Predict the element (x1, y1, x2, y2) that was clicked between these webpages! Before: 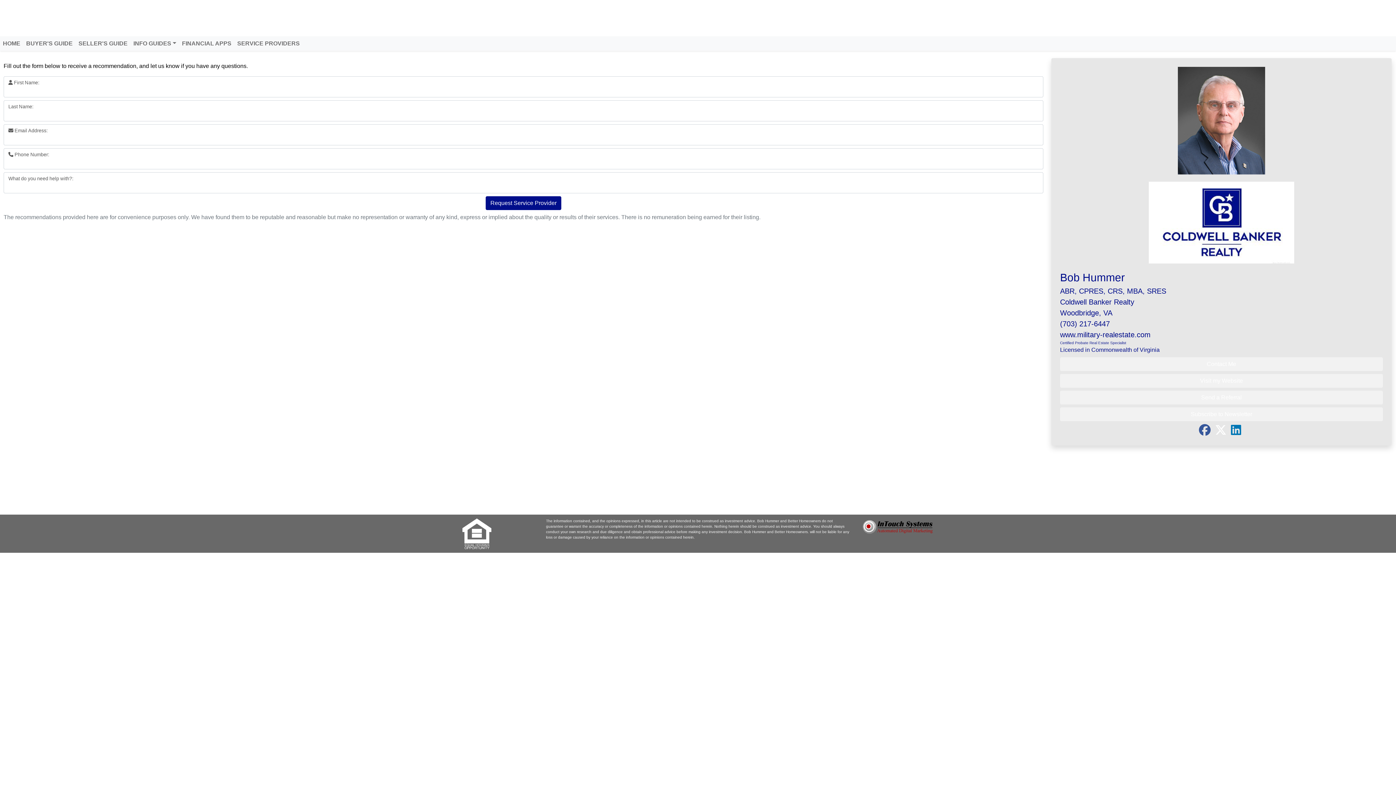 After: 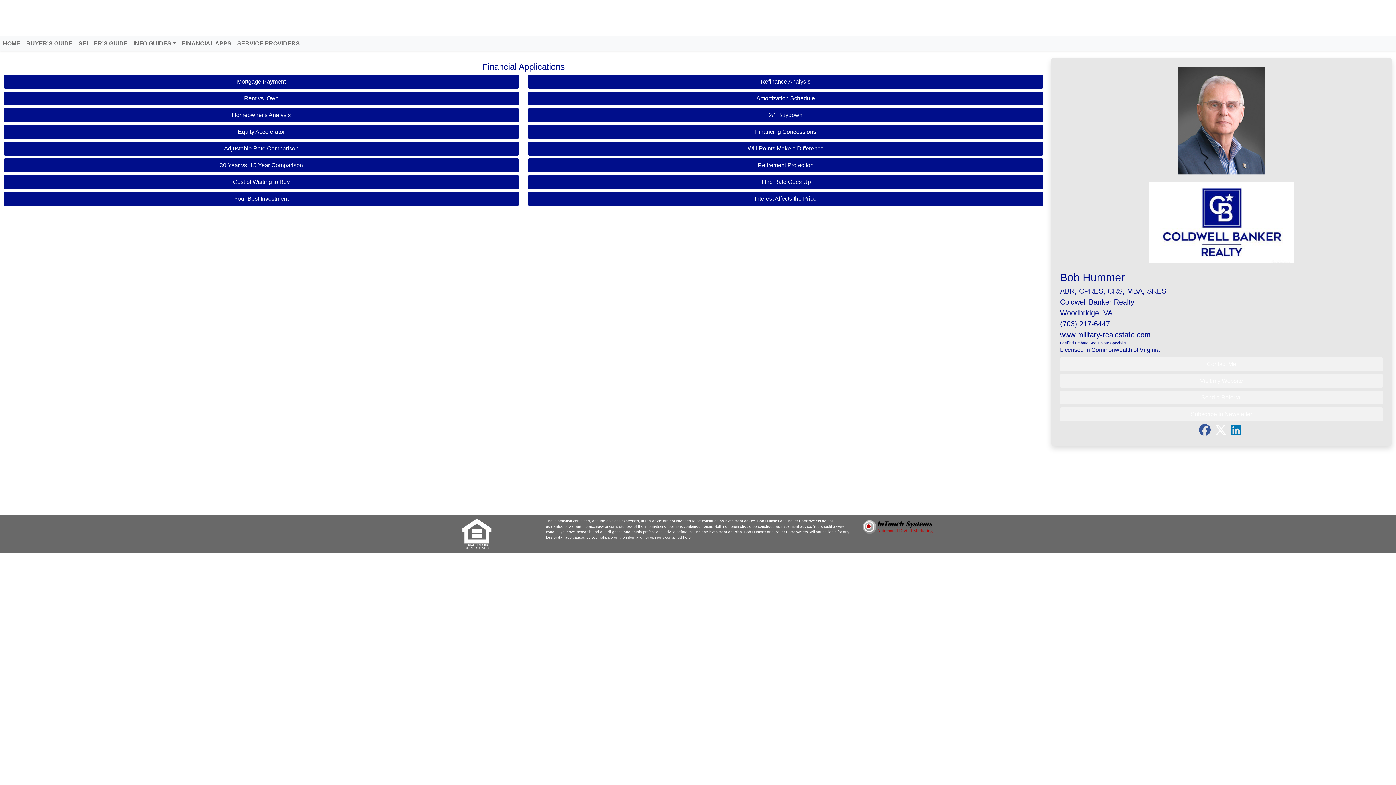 Action: bbox: (179, 39, 234, 48) label: FINANCIAL APPS